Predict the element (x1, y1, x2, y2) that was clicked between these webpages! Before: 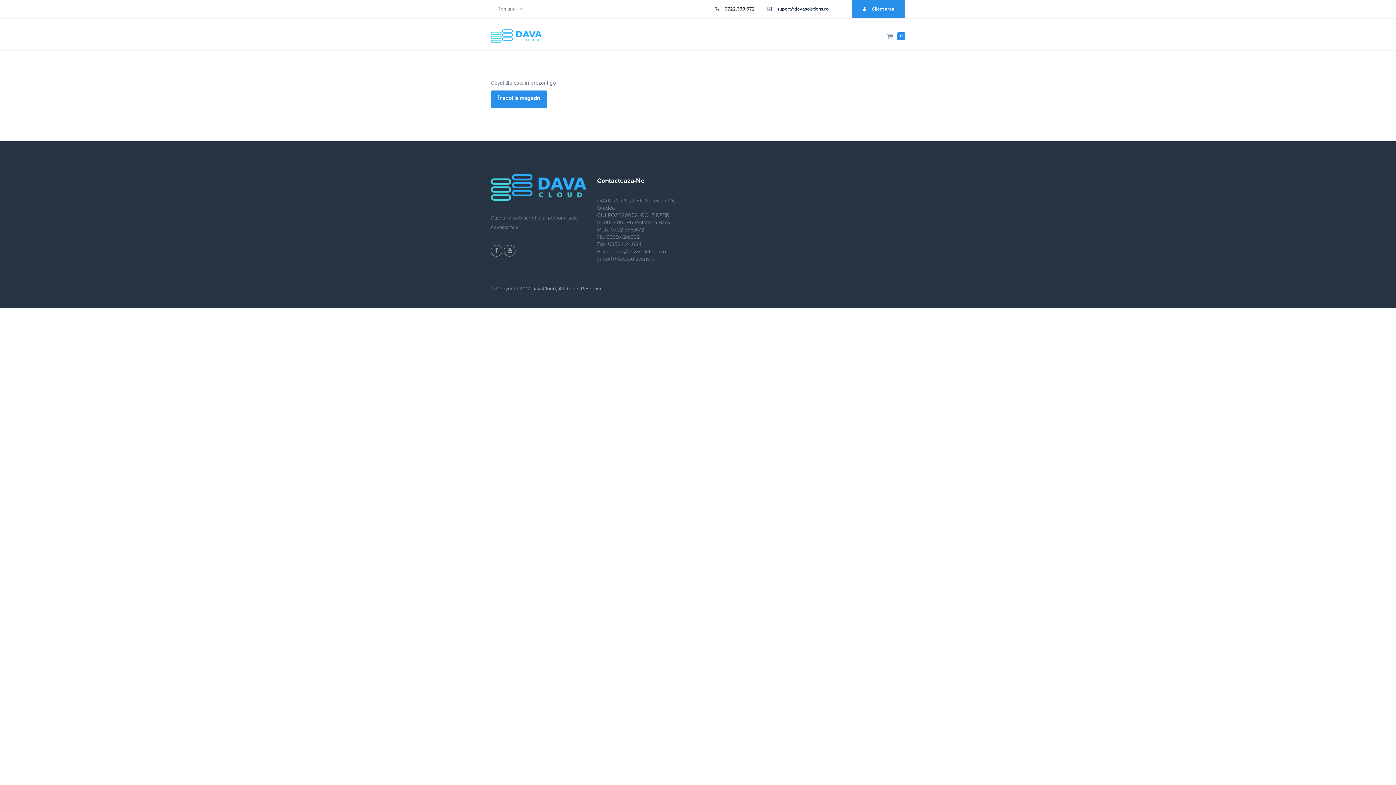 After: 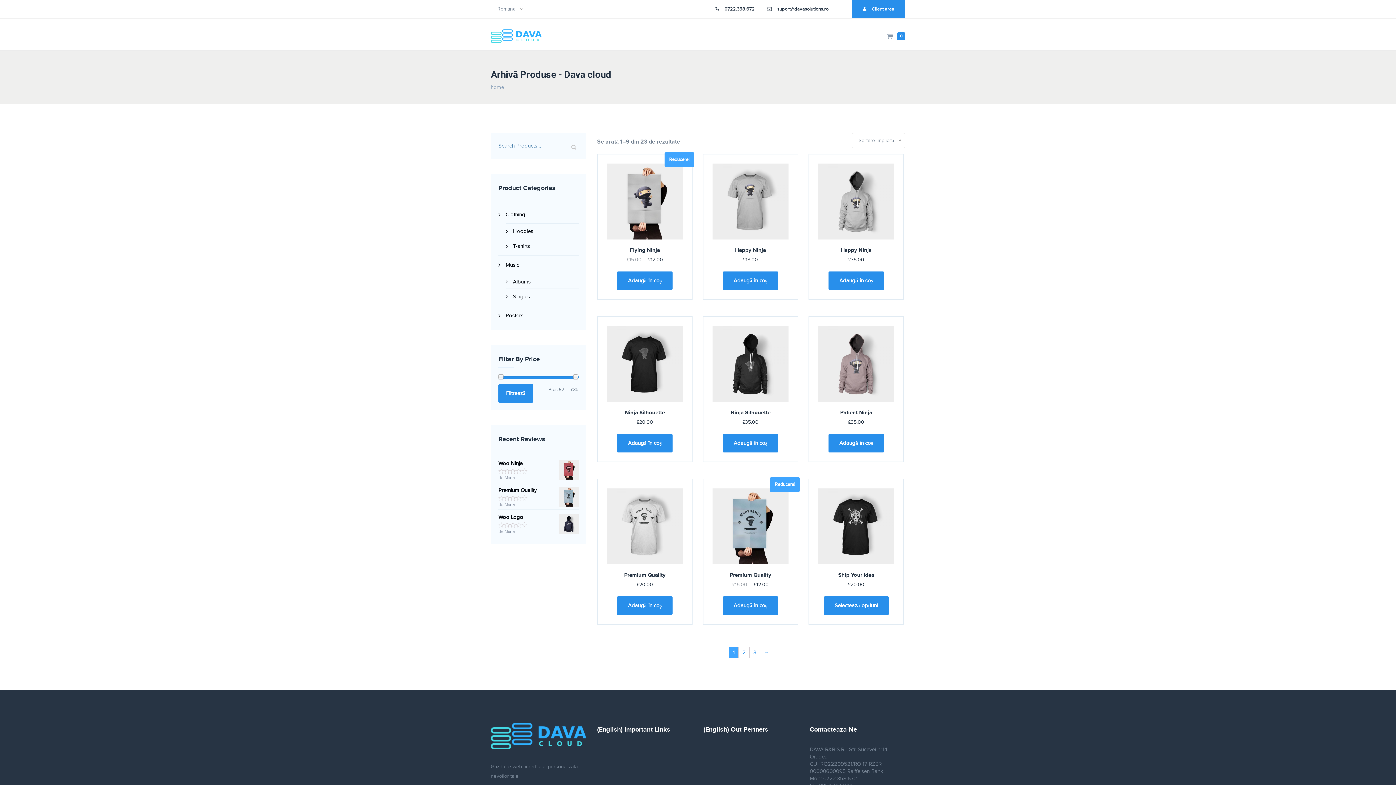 Action: bbox: (880, 29, 905, 42) label: 0